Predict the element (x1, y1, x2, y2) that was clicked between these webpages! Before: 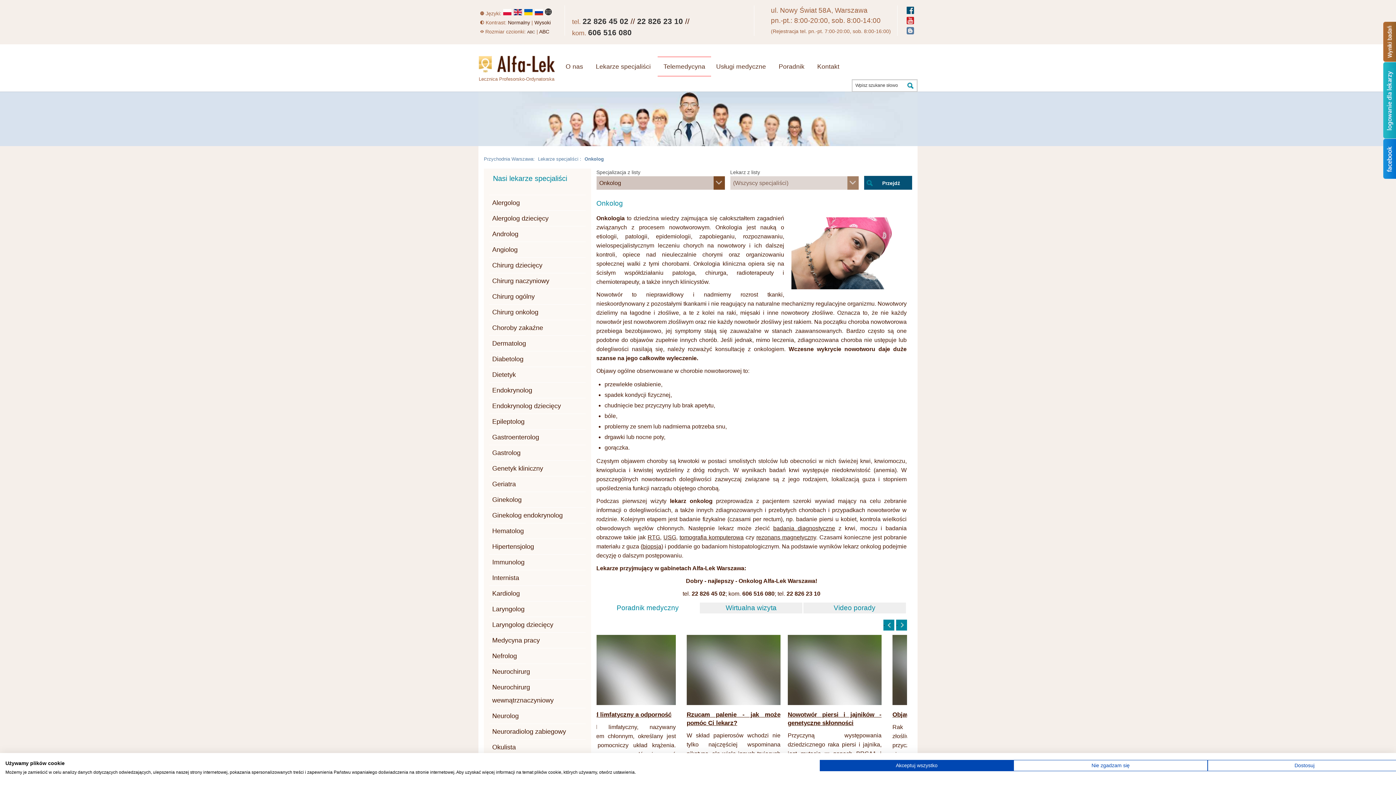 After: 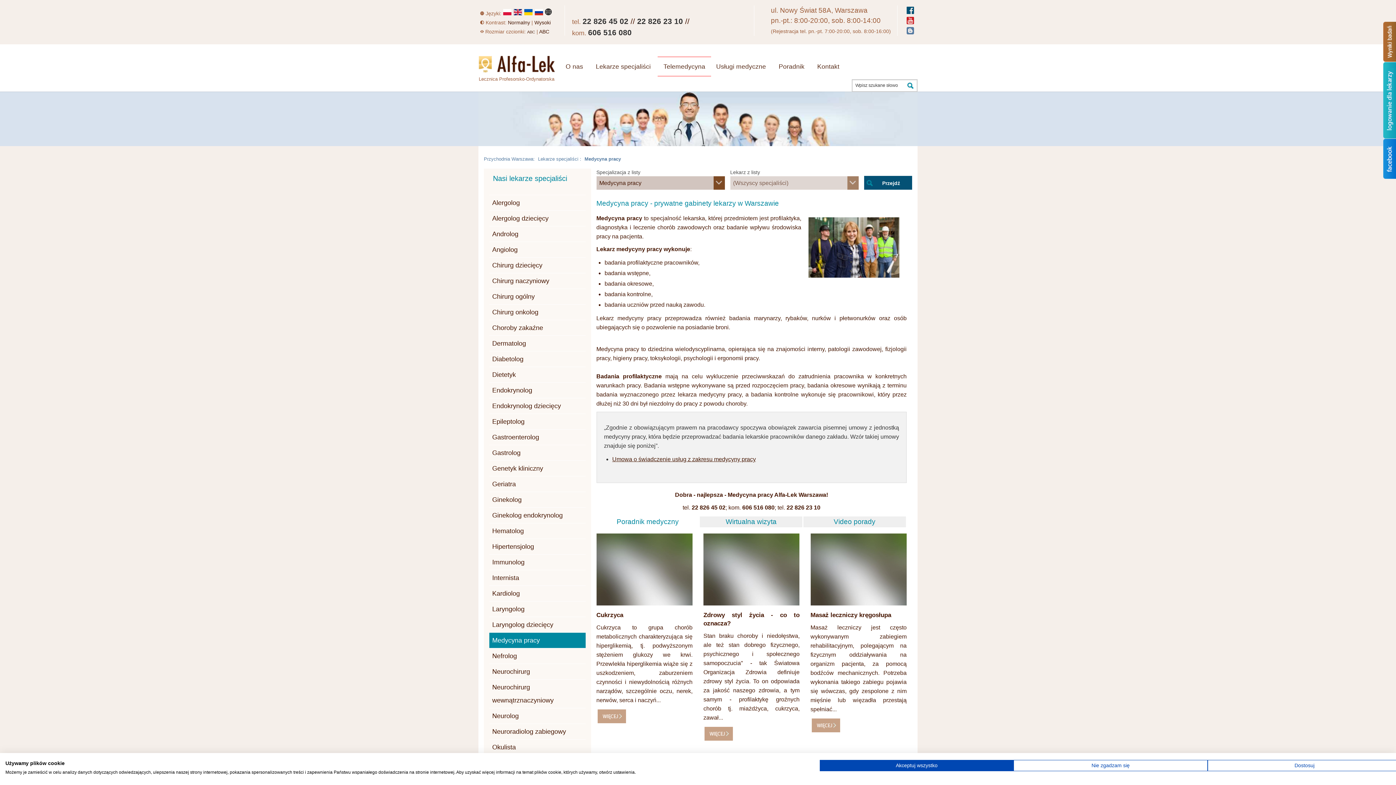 Action: label: Medycyna pracy bbox: (489, 633, 585, 648)